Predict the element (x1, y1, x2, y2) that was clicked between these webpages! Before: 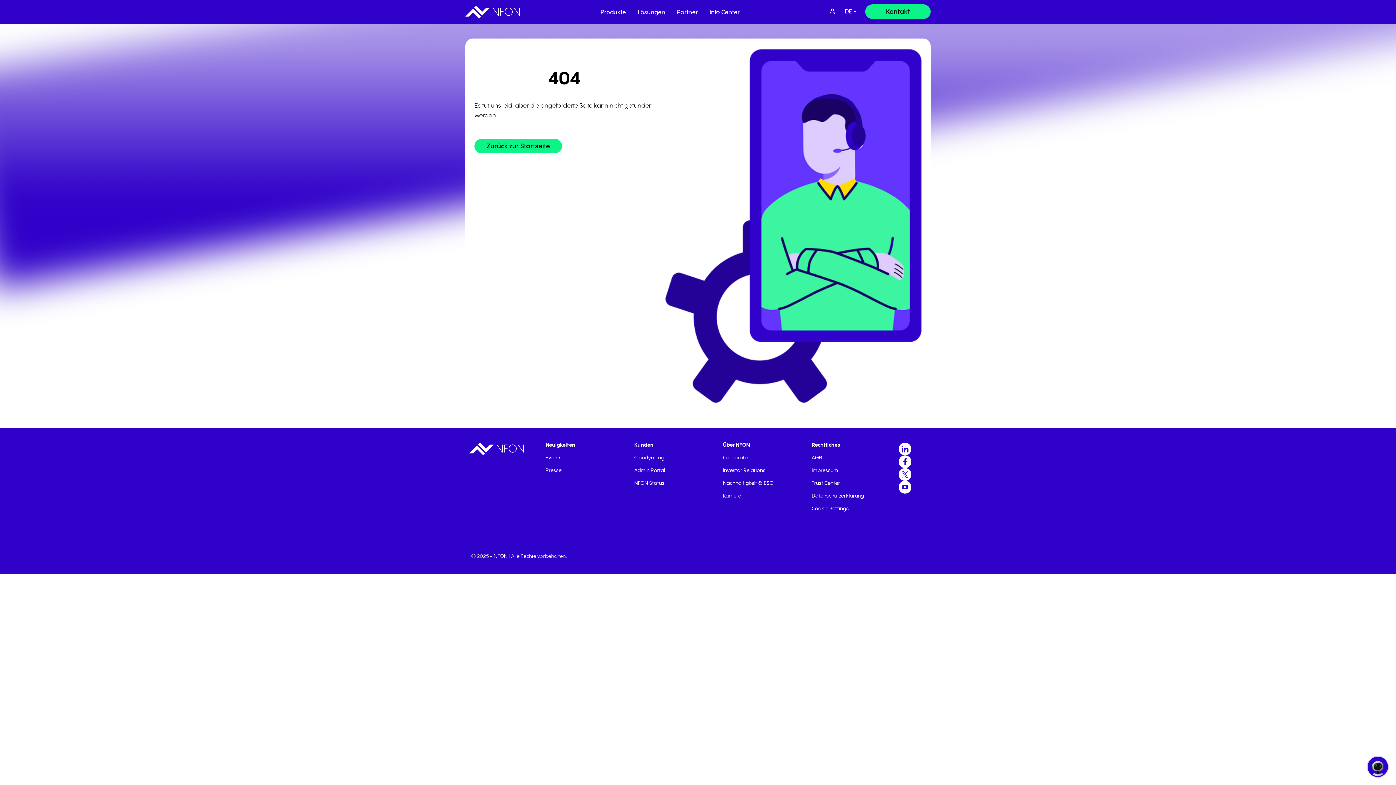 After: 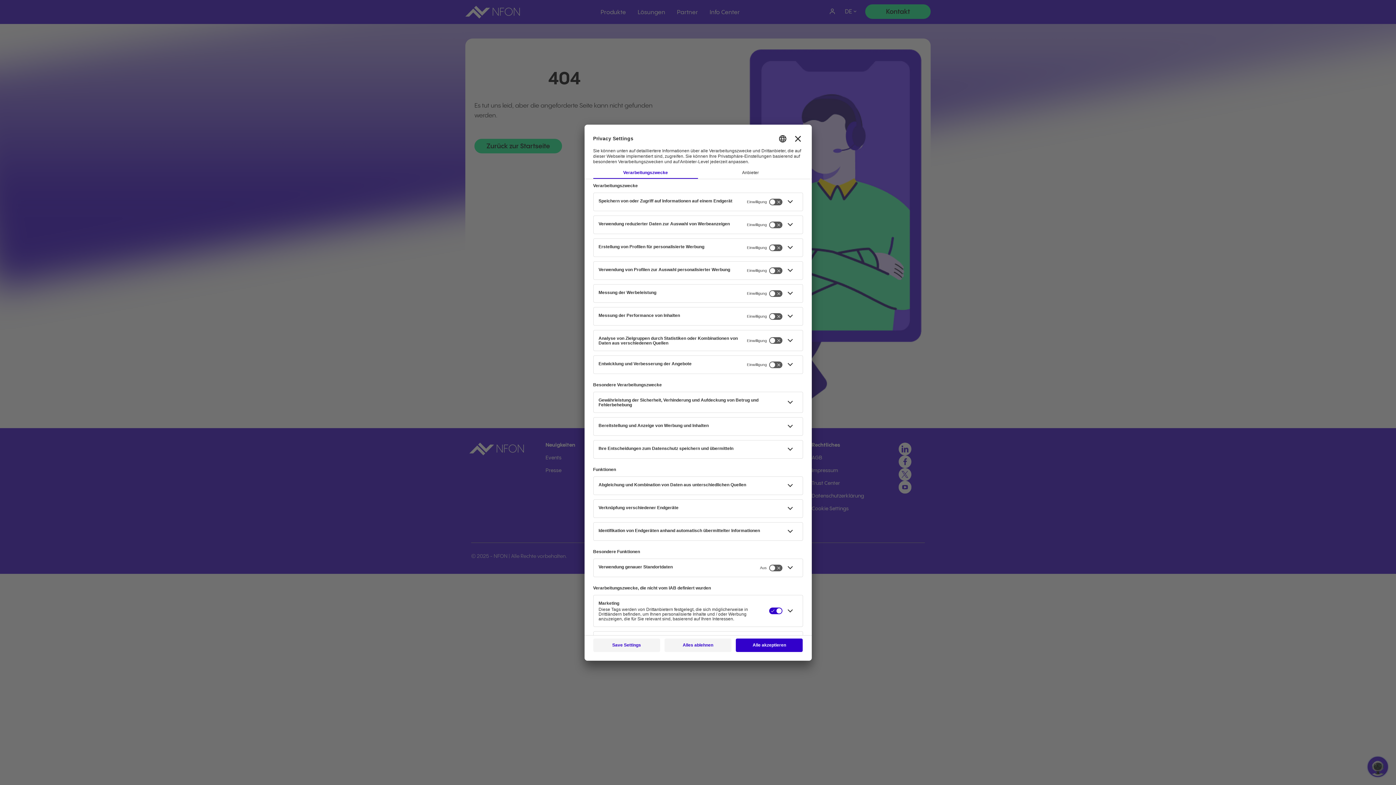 Action: label: Cookie Settings bbox: (811, 506, 848, 511)